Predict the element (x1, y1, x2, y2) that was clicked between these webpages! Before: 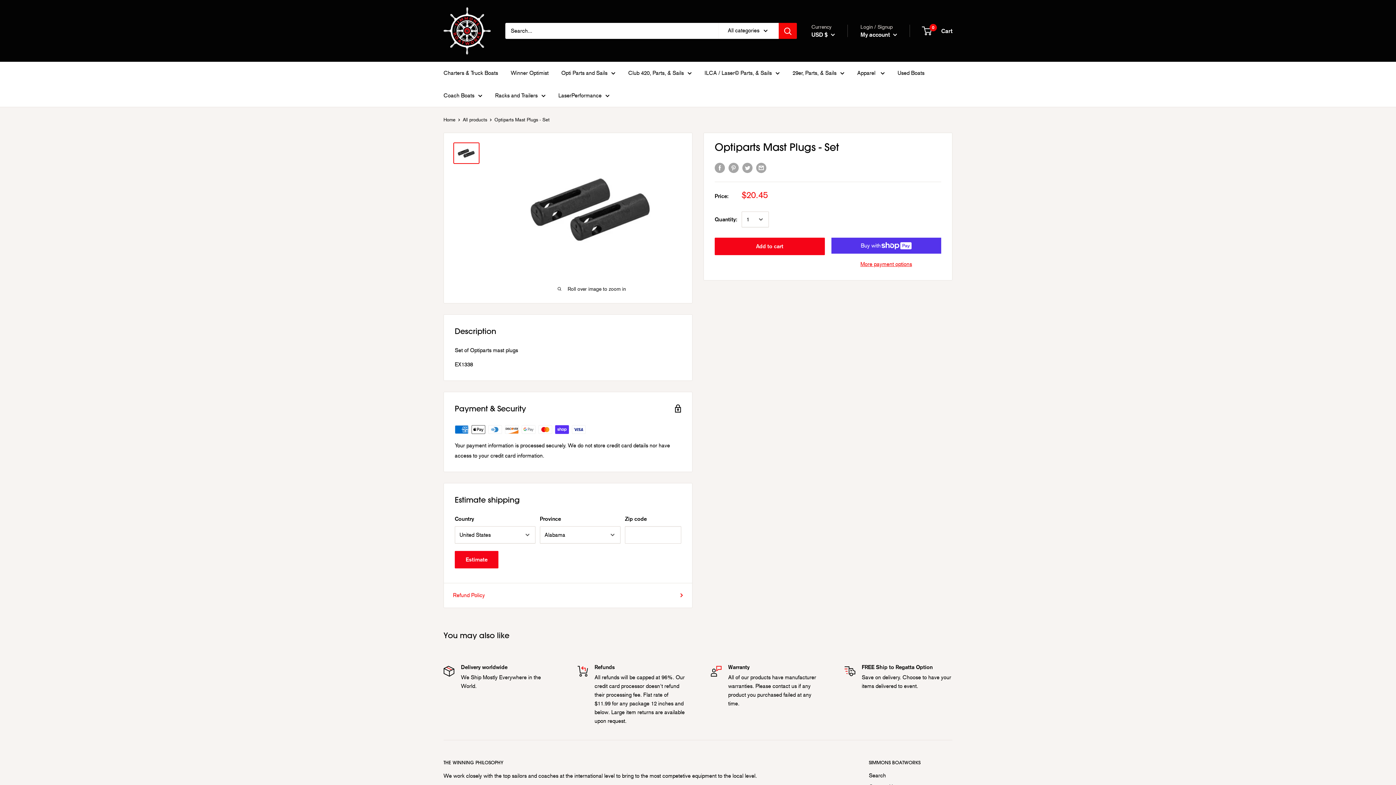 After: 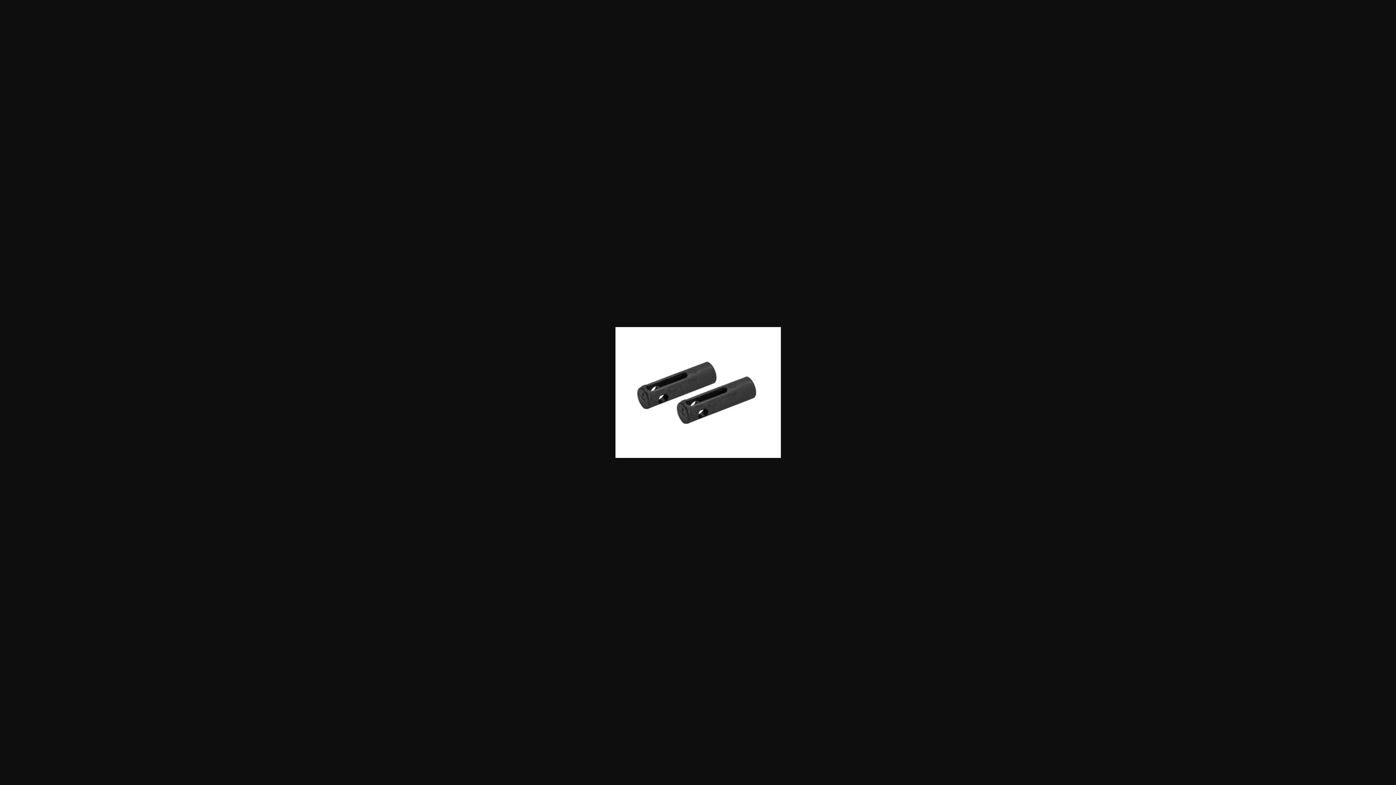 Action: bbox: (453, 142, 479, 163)